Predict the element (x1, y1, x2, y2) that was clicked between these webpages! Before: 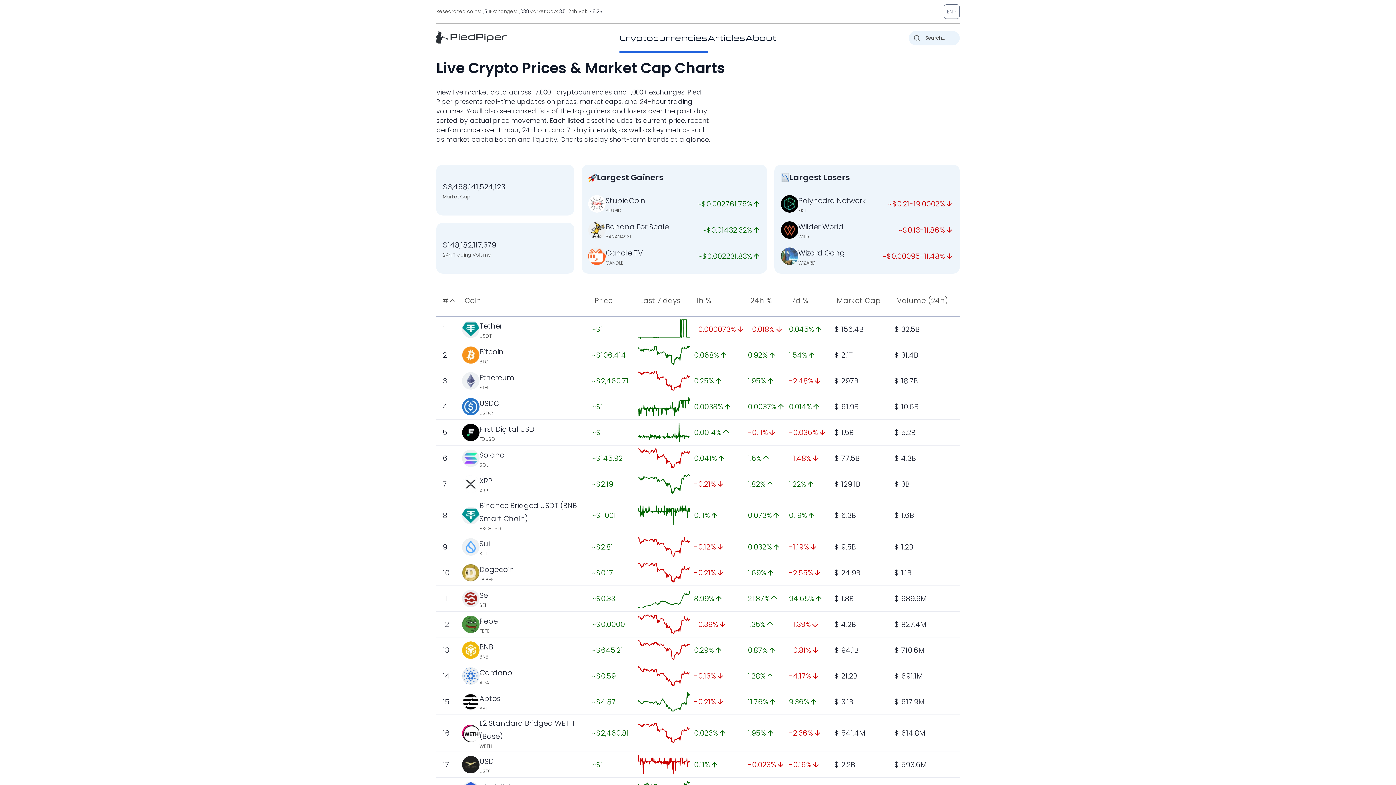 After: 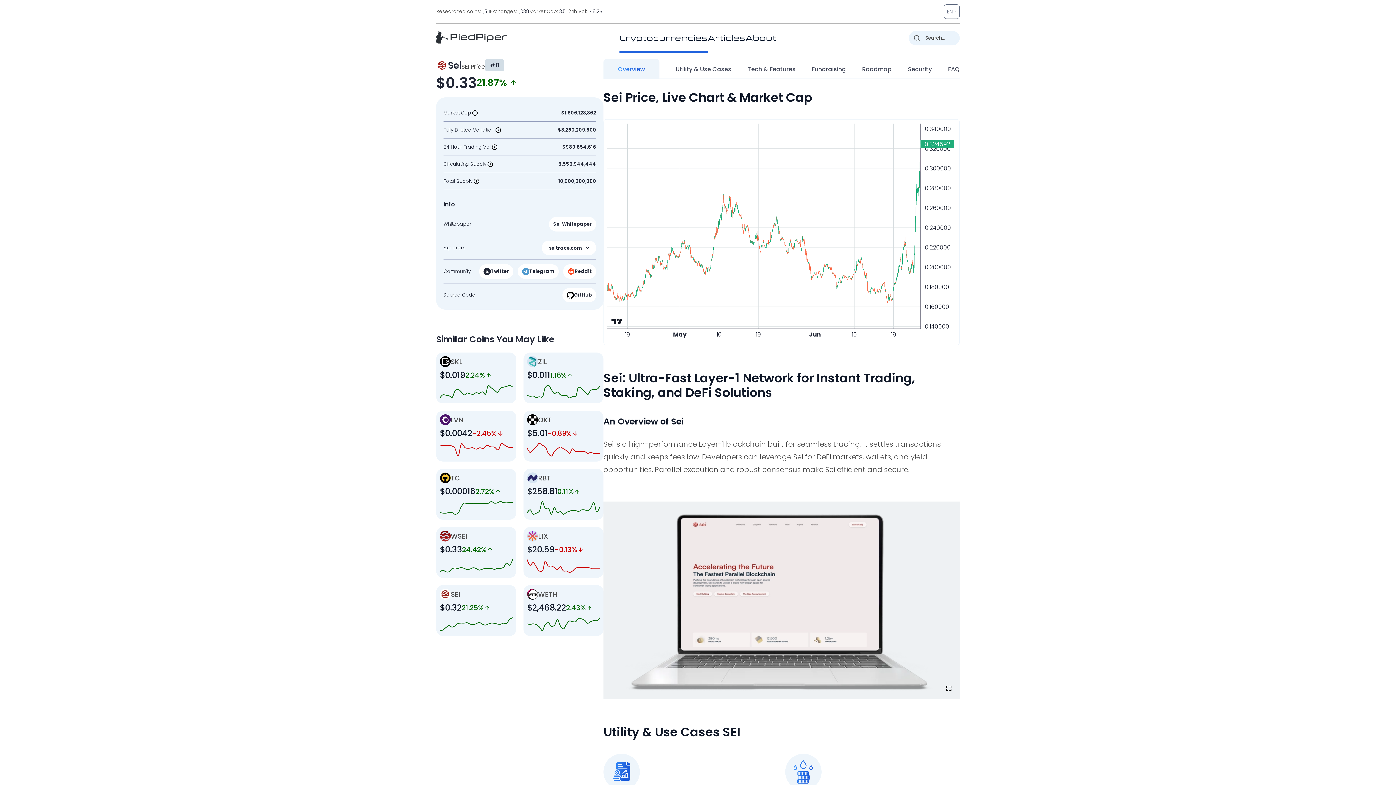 Action: label: Sei bbox: (479, 590, 489, 600)